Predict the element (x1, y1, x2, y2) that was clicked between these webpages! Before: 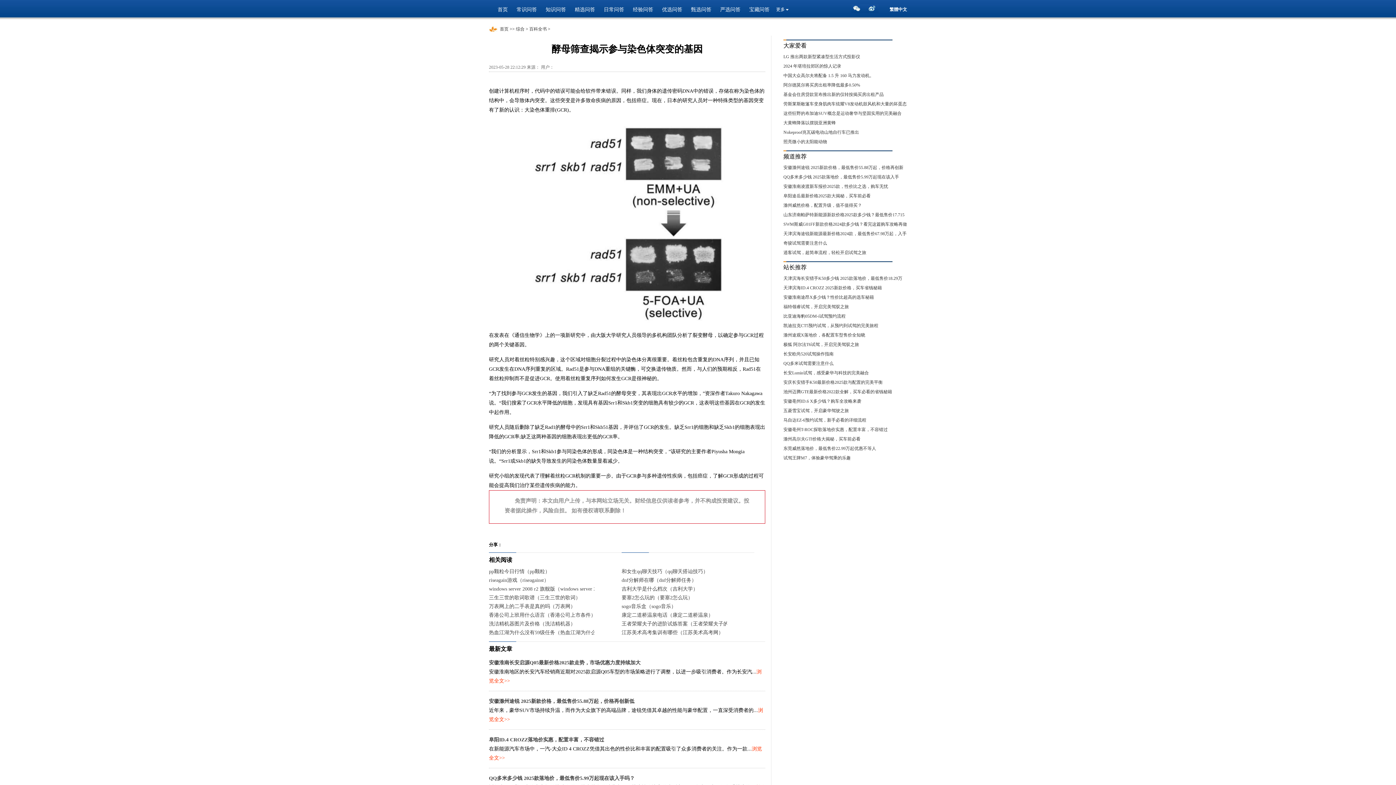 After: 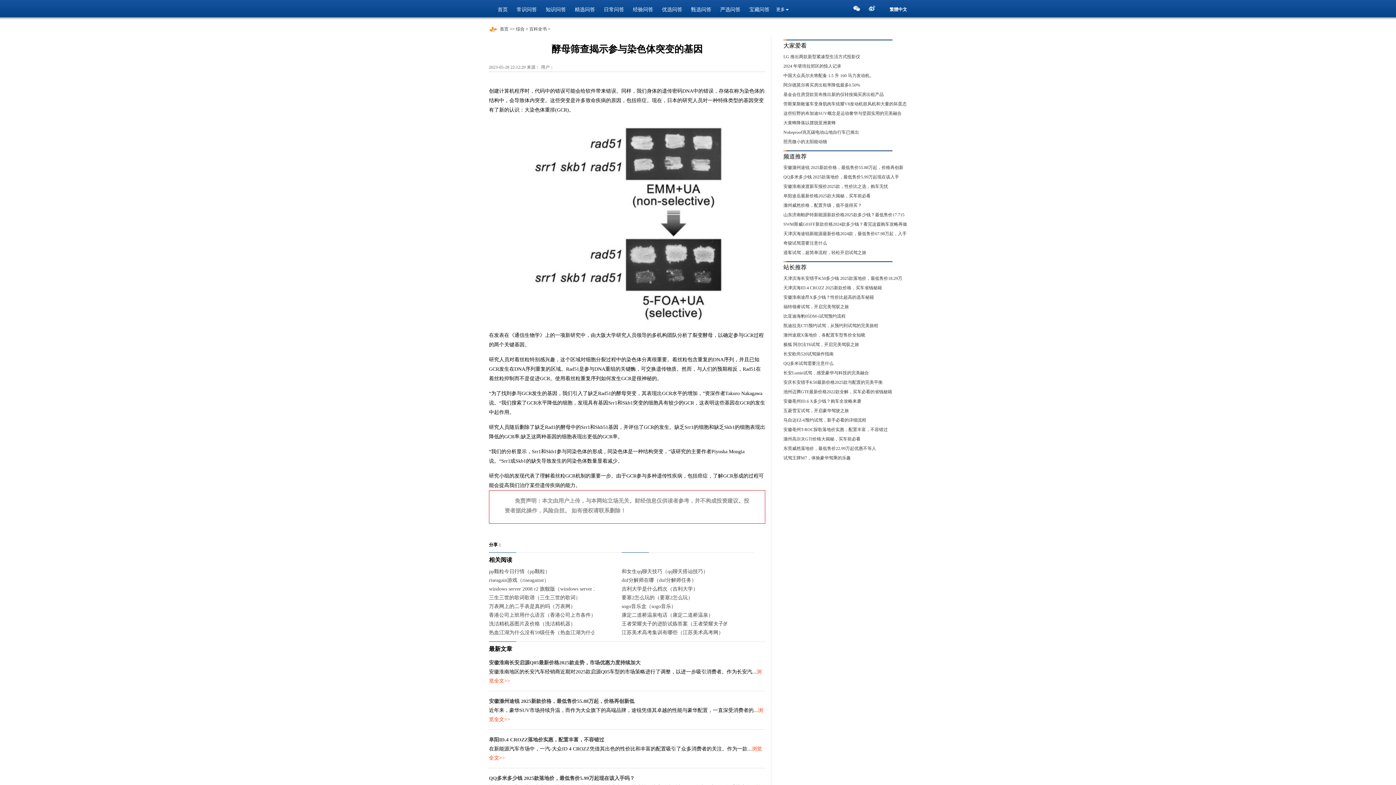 Action: bbox: (783, 351, 833, 356) label: 长安欧尚520试驾操作指南